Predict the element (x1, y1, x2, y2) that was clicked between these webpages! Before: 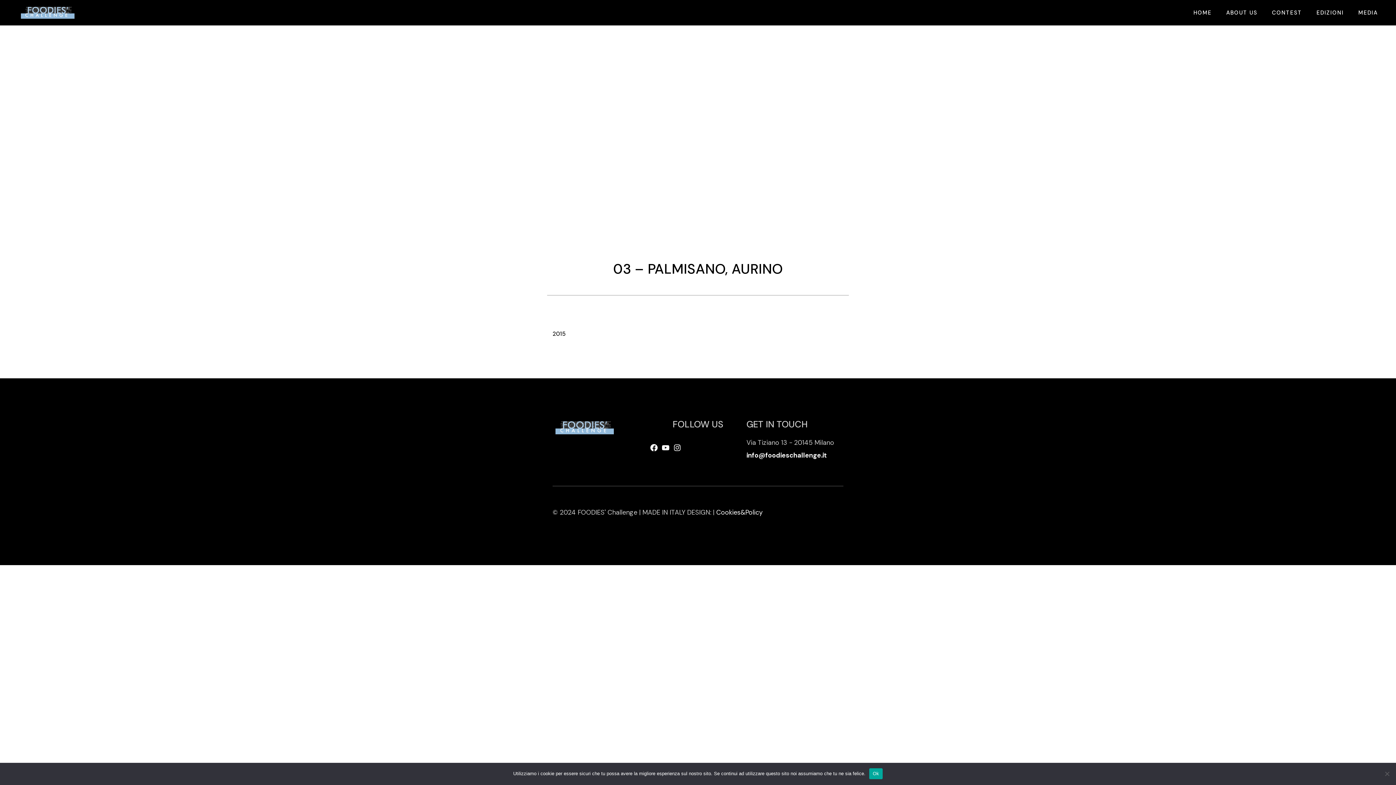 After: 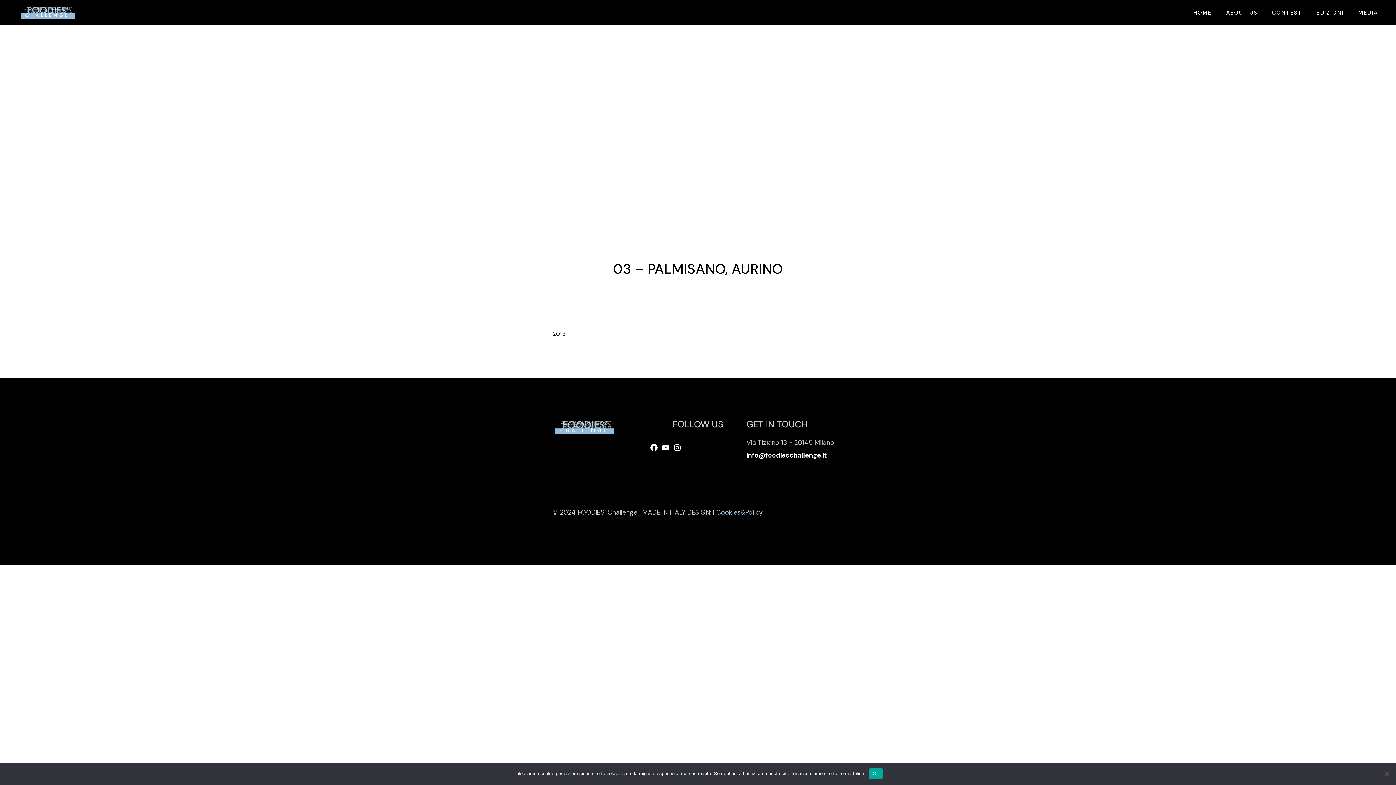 Action: label: Cookies&Policy bbox: (716, 508, 762, 517)